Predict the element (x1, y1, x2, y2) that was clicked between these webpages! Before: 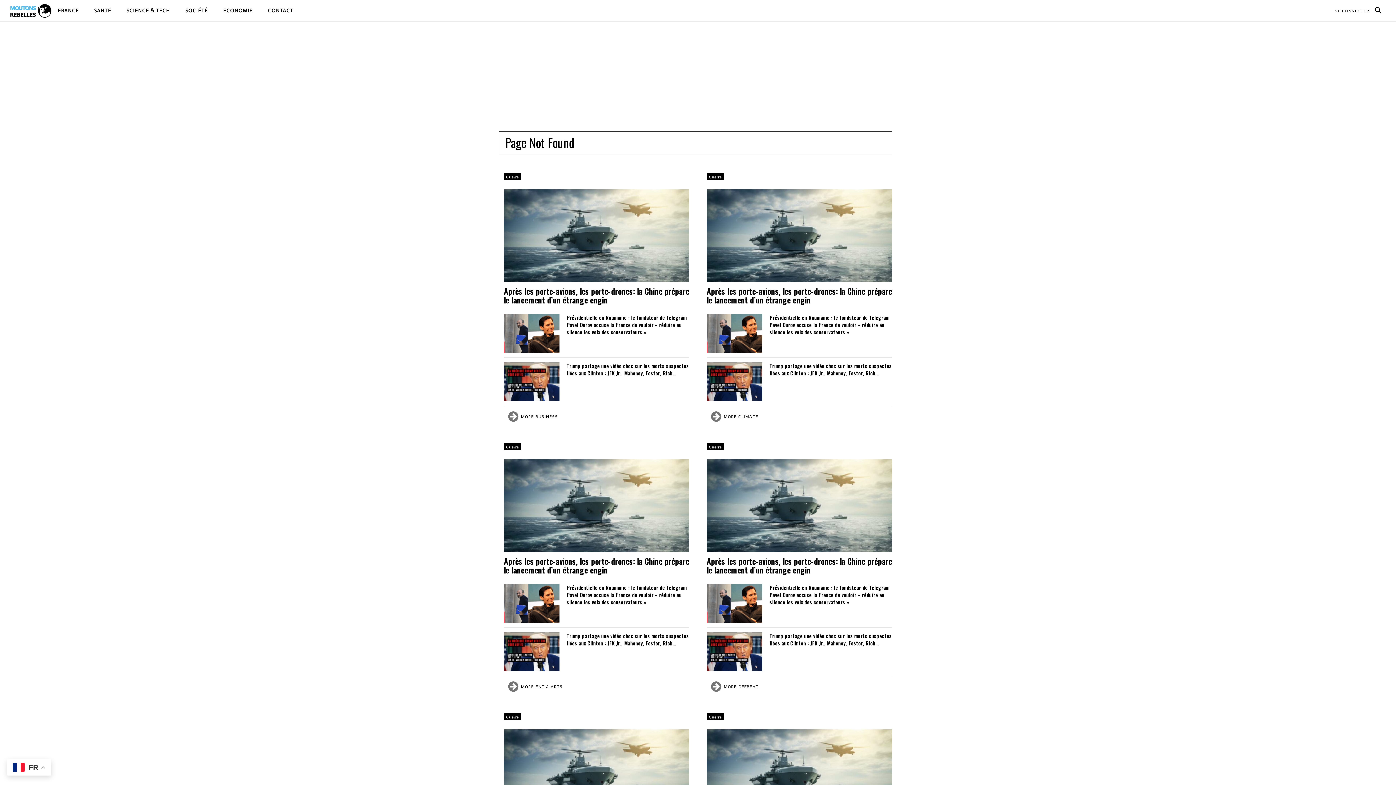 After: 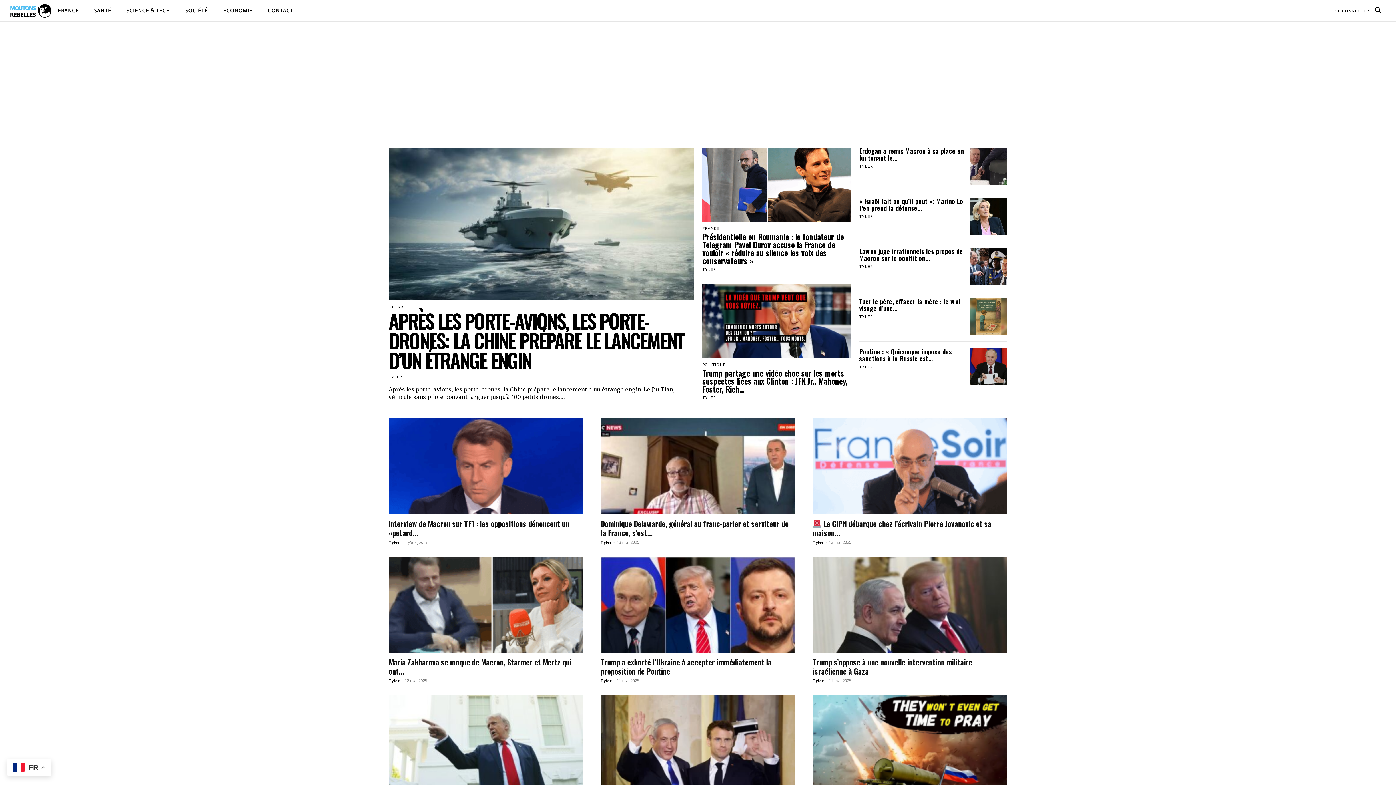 Action: bbox: (9, 2, 52, 19)